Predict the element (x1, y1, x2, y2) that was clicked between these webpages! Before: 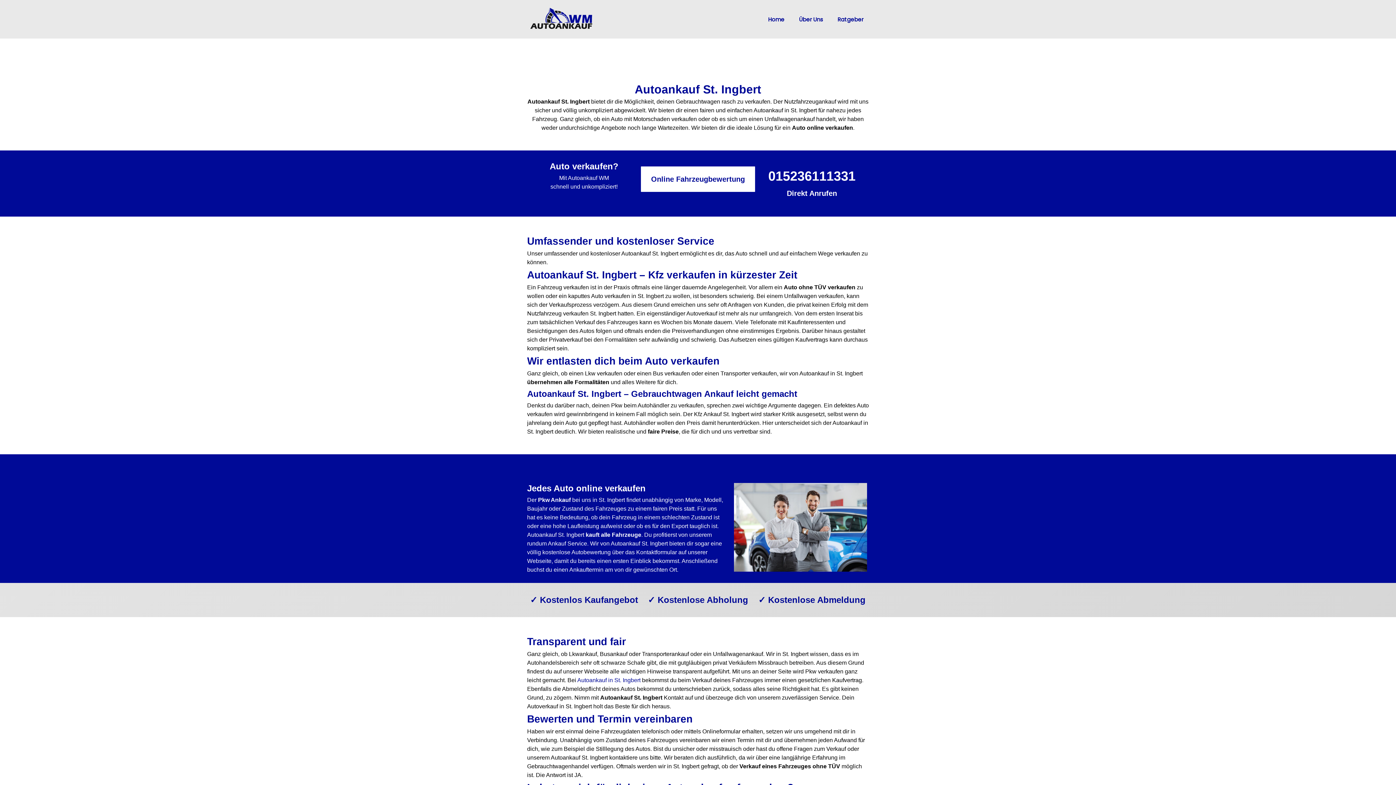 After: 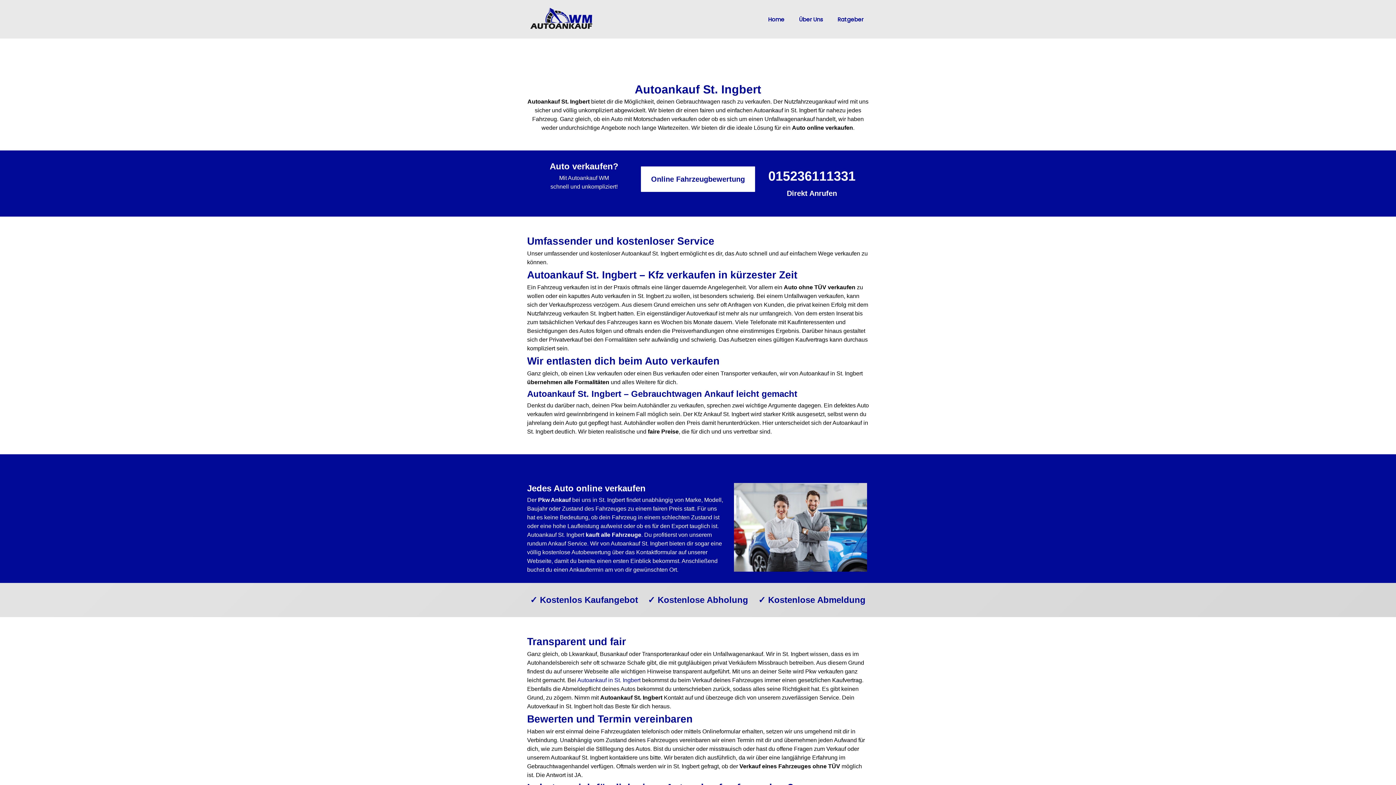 Action: bbox: (577, 677, 640, 683) label: Autoankauf in St. Ingbert